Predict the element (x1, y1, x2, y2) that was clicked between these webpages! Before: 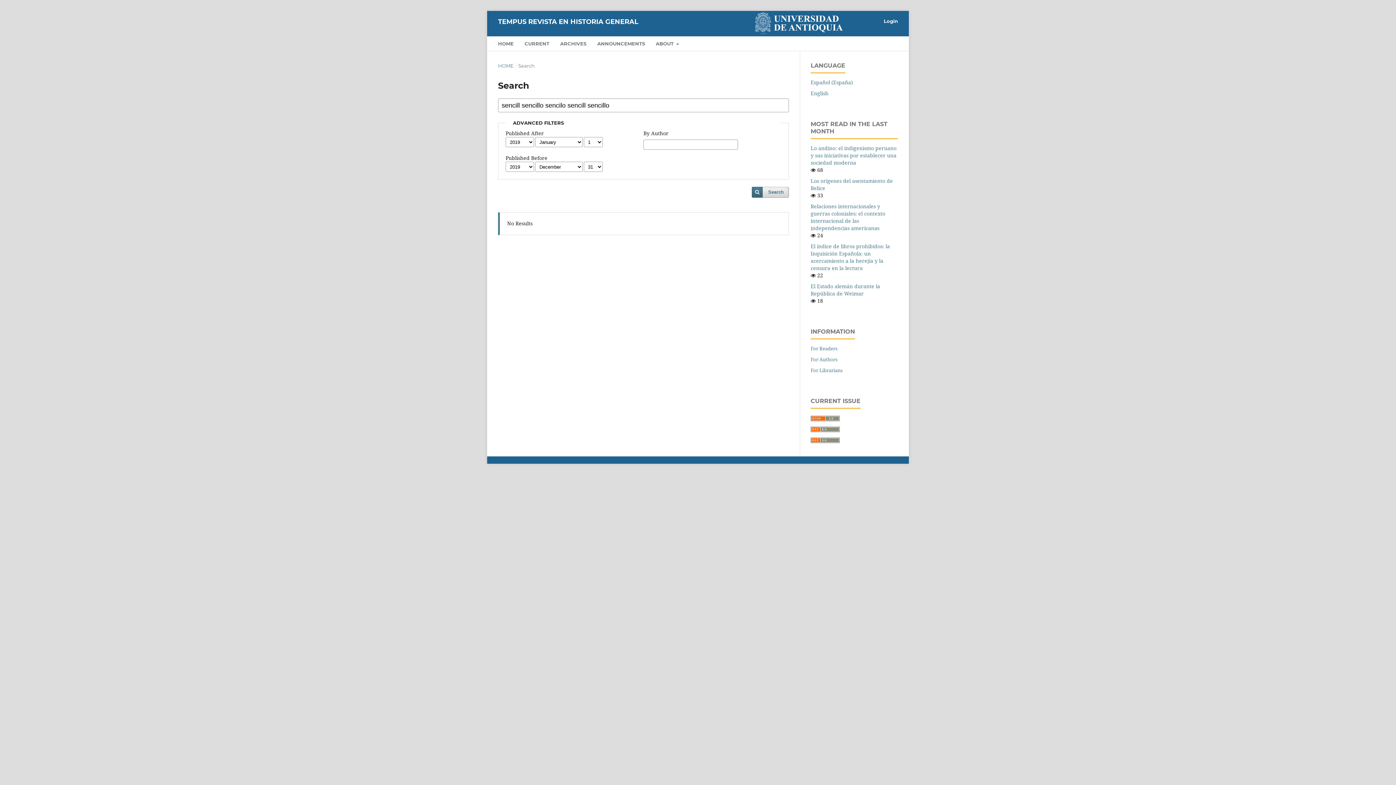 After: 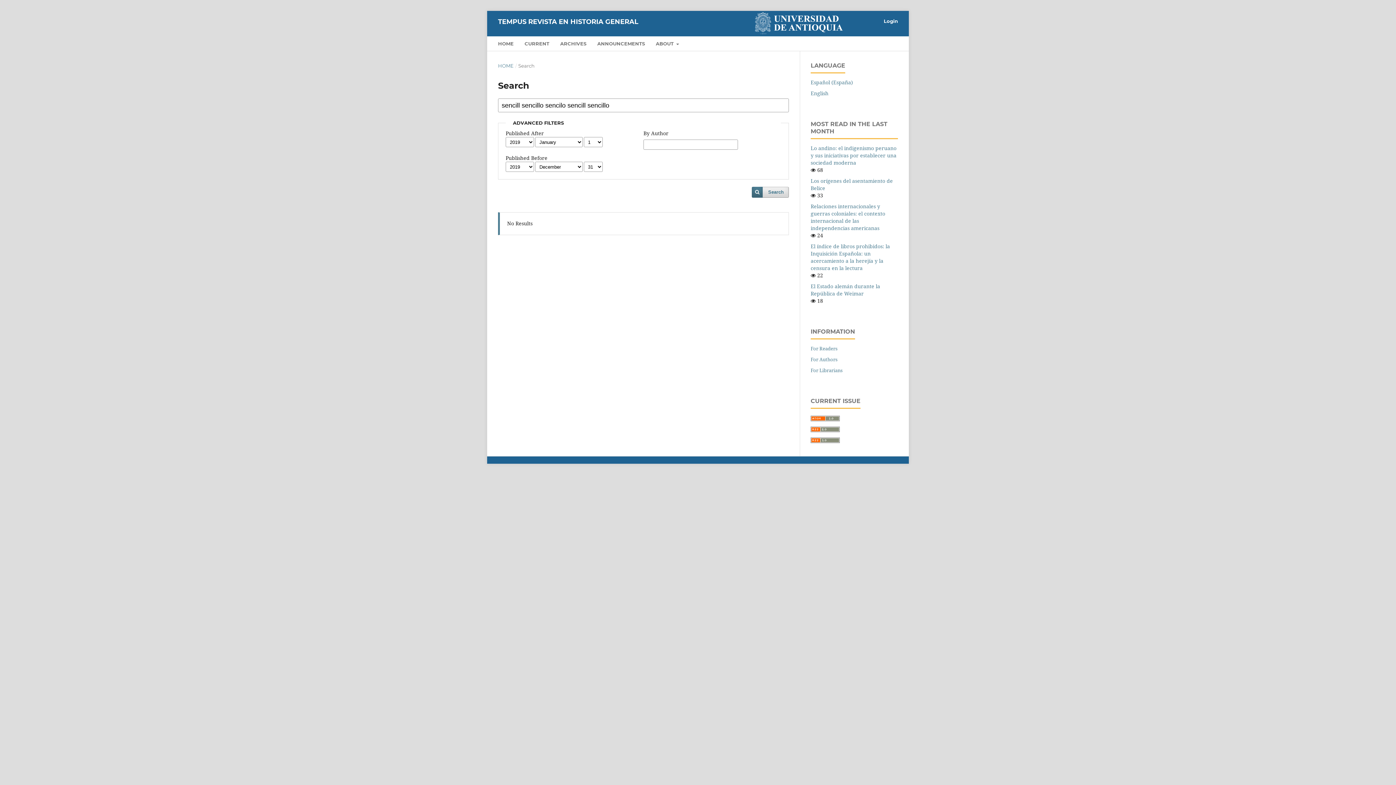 Action: bbox: (810, 89, 828, 96) label: English